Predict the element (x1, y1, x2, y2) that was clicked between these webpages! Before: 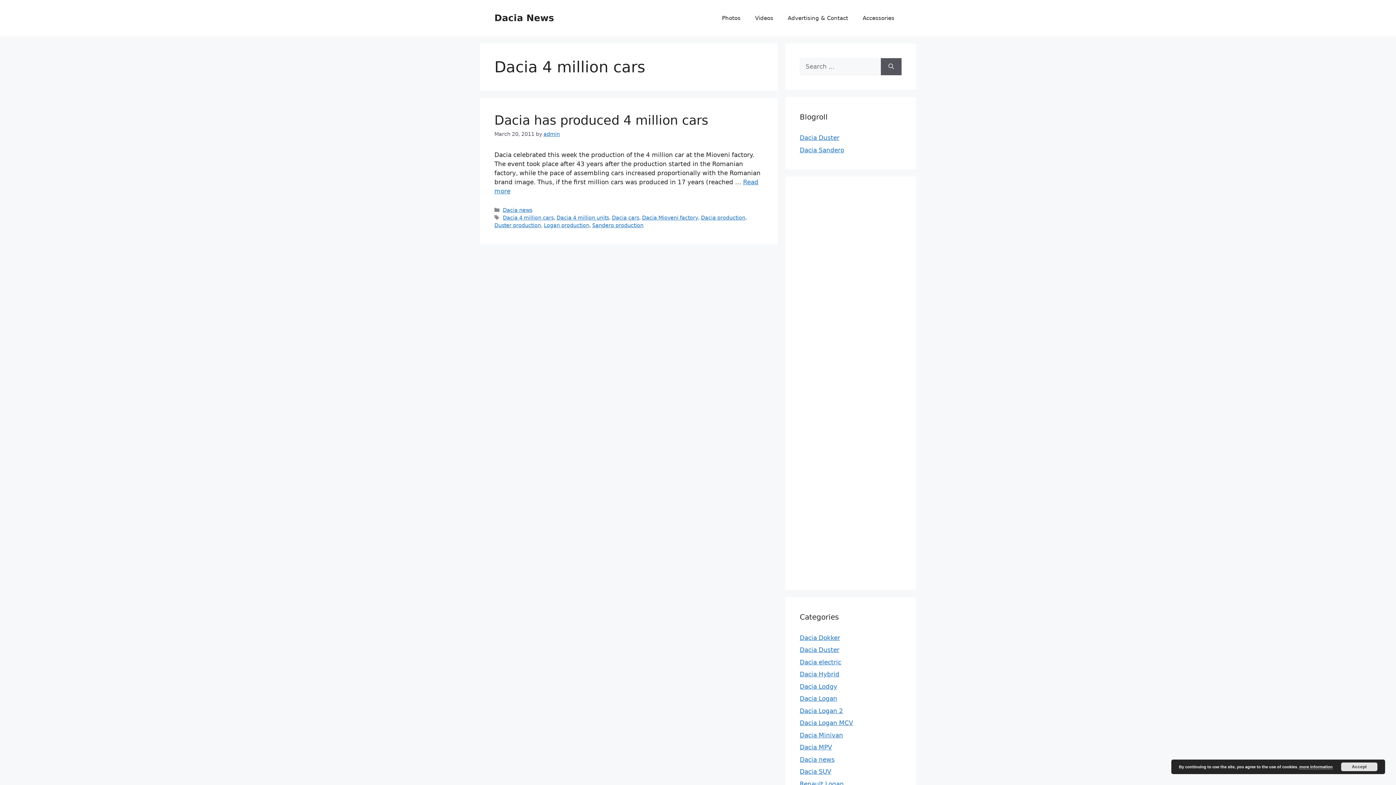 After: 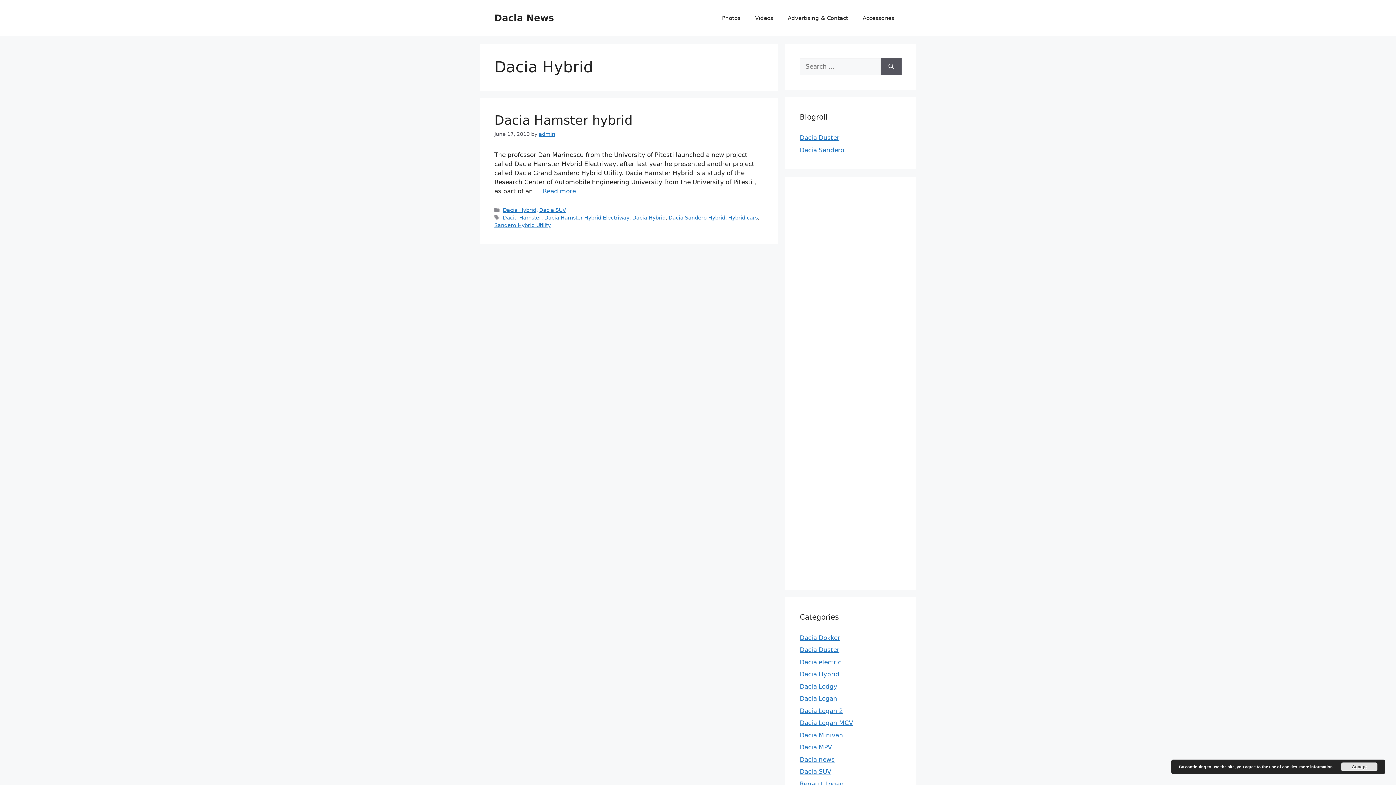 Action: label: Dacia Hybrid bbox: (800, 670, 839, 678)